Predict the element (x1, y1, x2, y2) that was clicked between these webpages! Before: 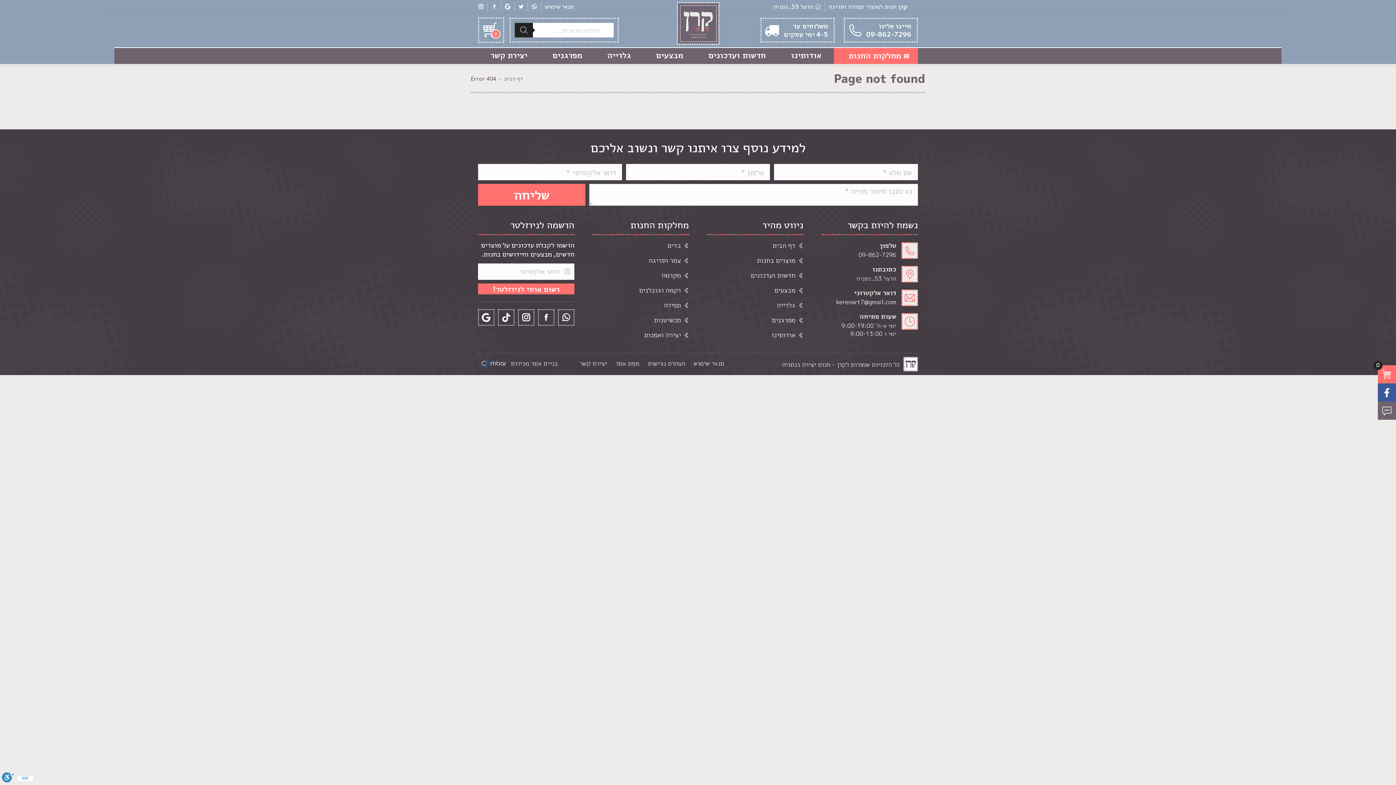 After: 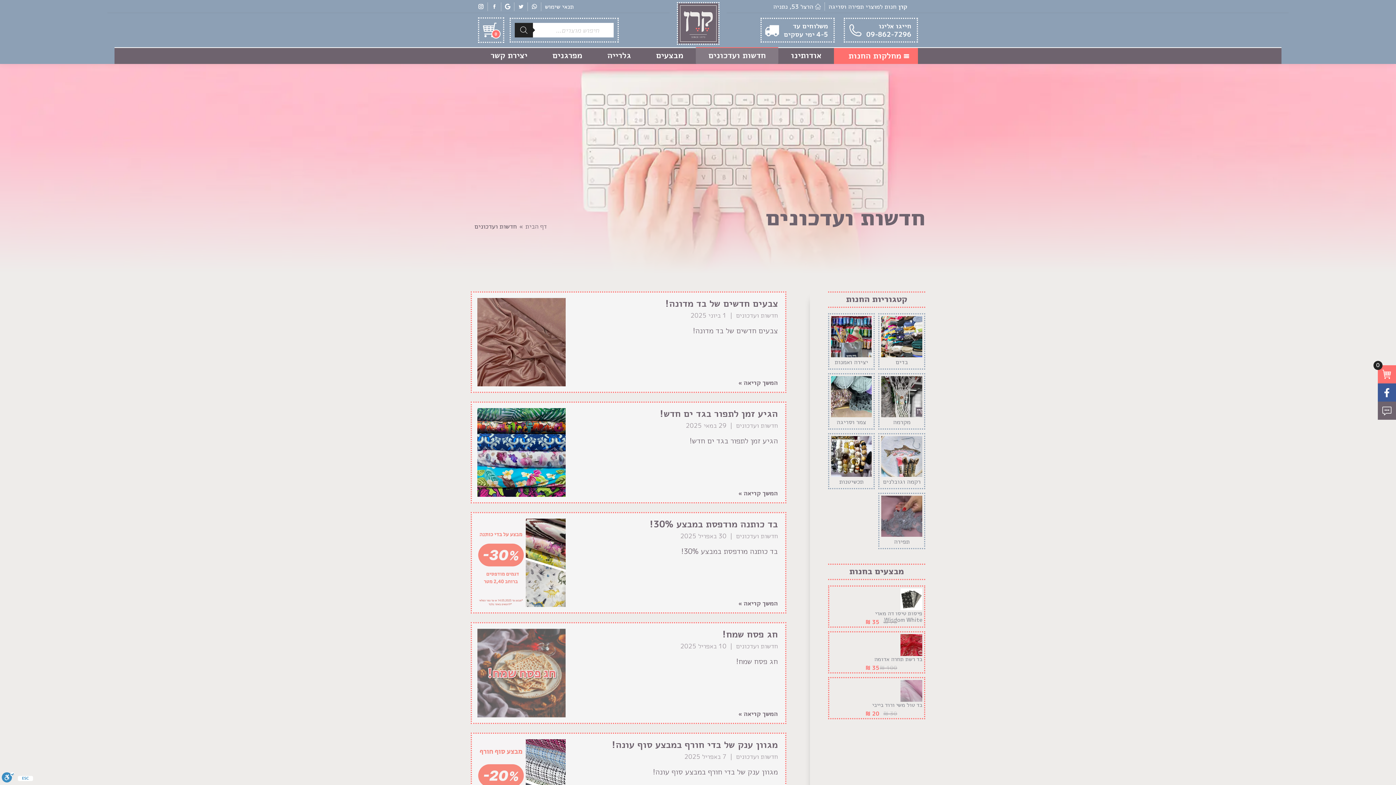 Action: label: חדשות ועדכונים bbox: (696, 47, 778, 64)